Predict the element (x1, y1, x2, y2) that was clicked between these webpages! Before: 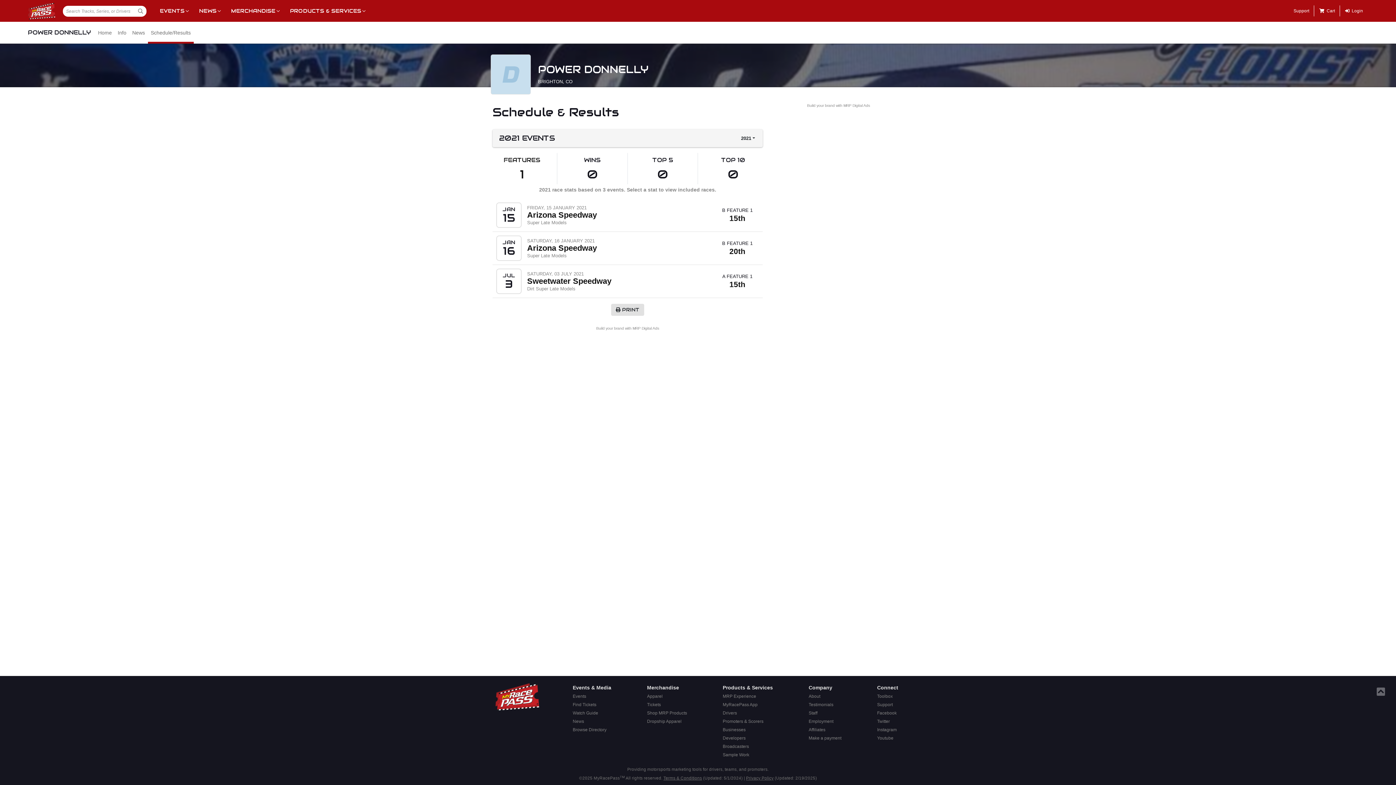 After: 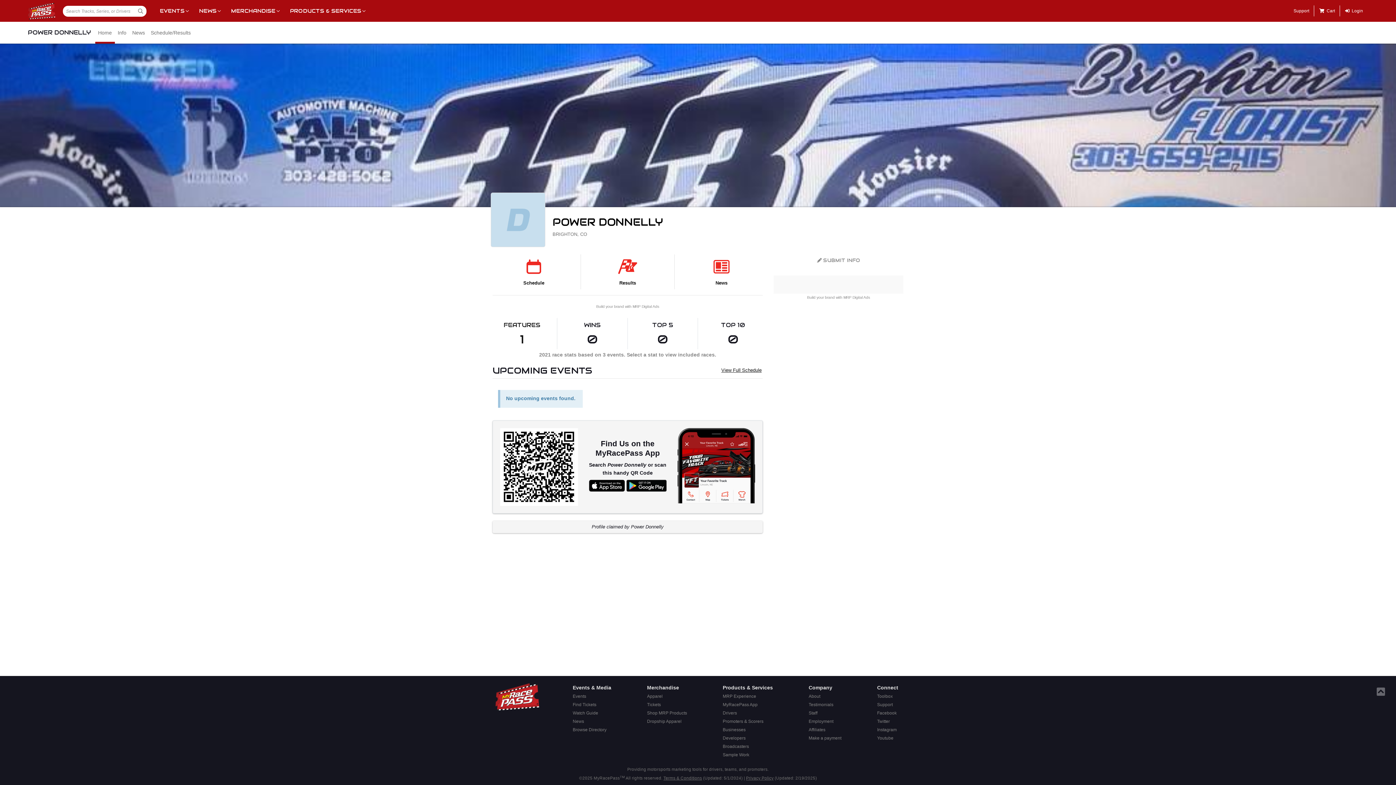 Action: bbox: (27, 28, 91, 36) label: POWER DONNELLY